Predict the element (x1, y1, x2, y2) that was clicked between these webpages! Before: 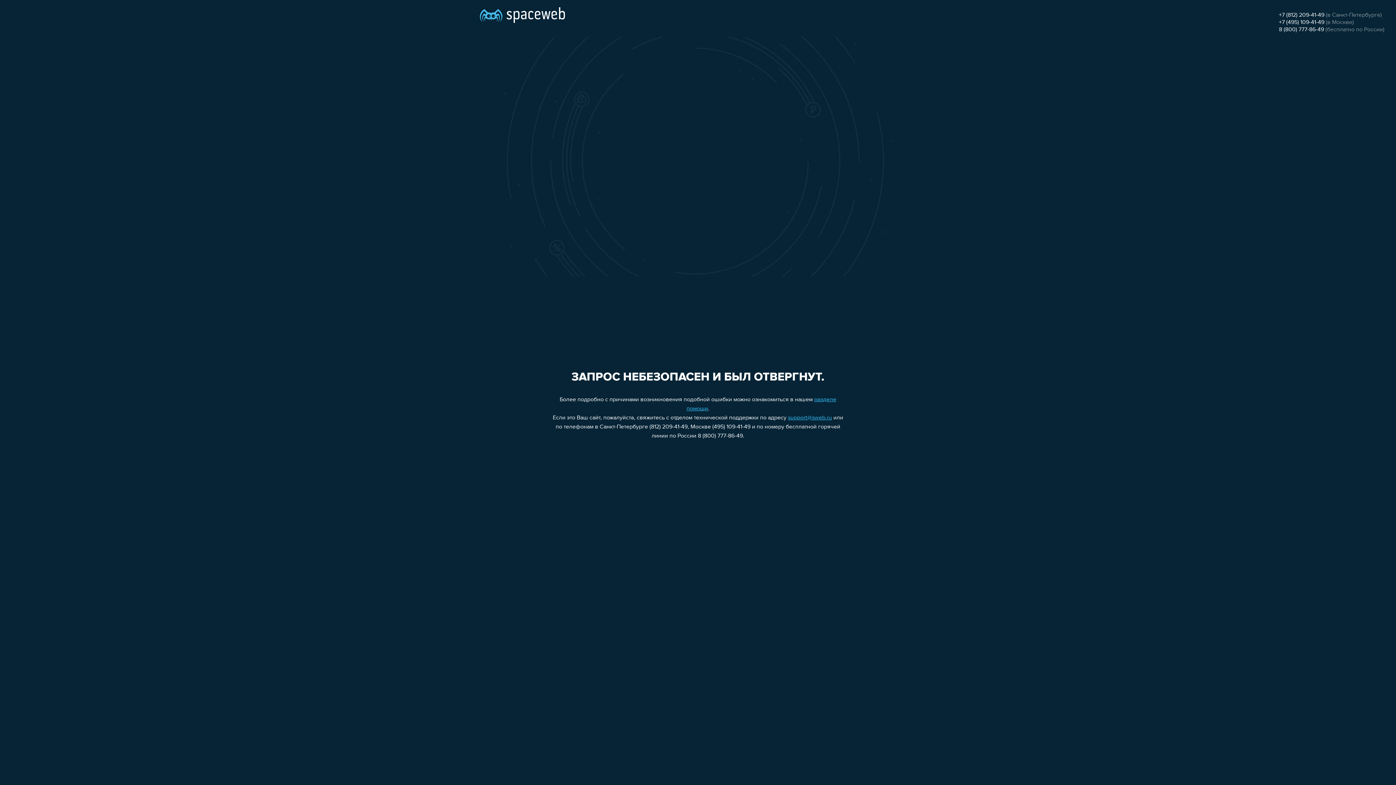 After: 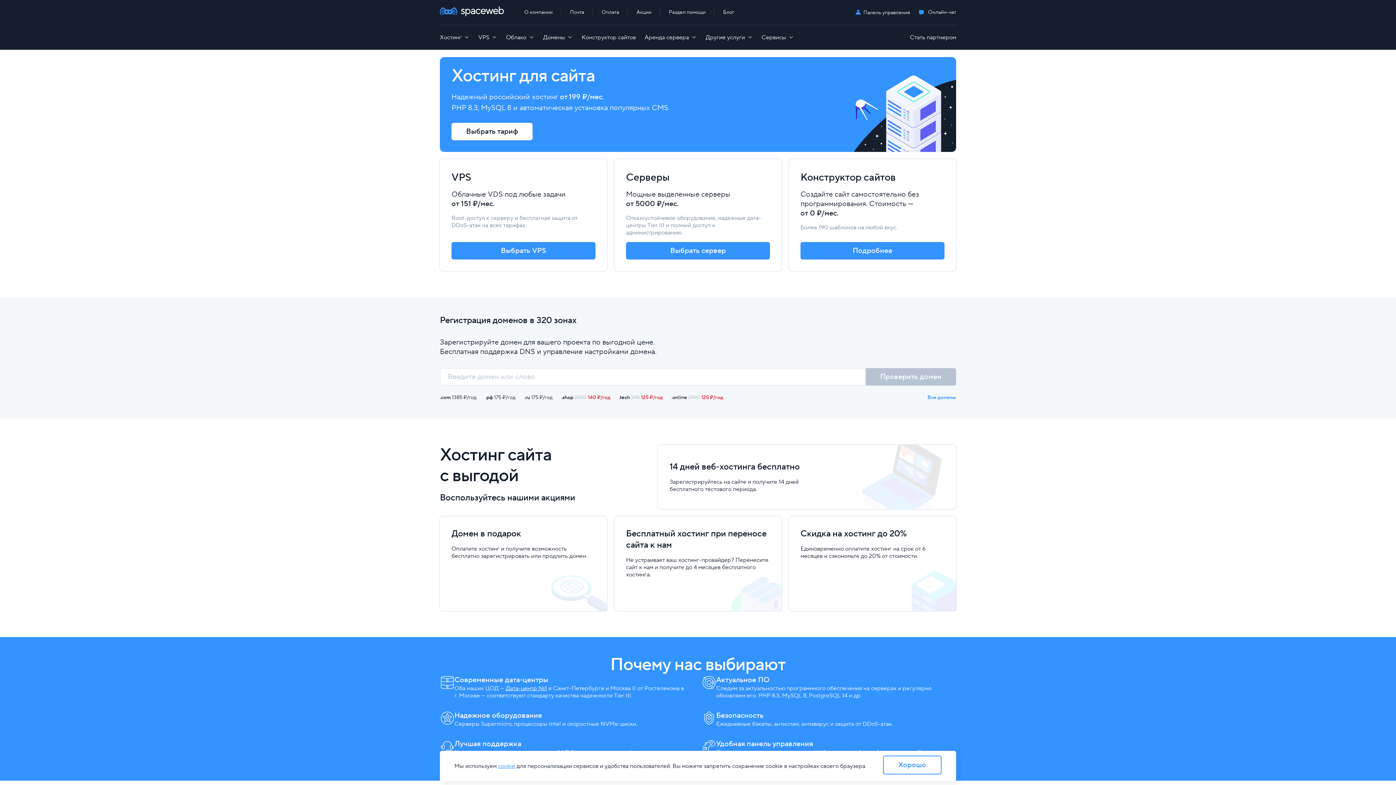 Action: bbox: (480, 0, 565, 25)